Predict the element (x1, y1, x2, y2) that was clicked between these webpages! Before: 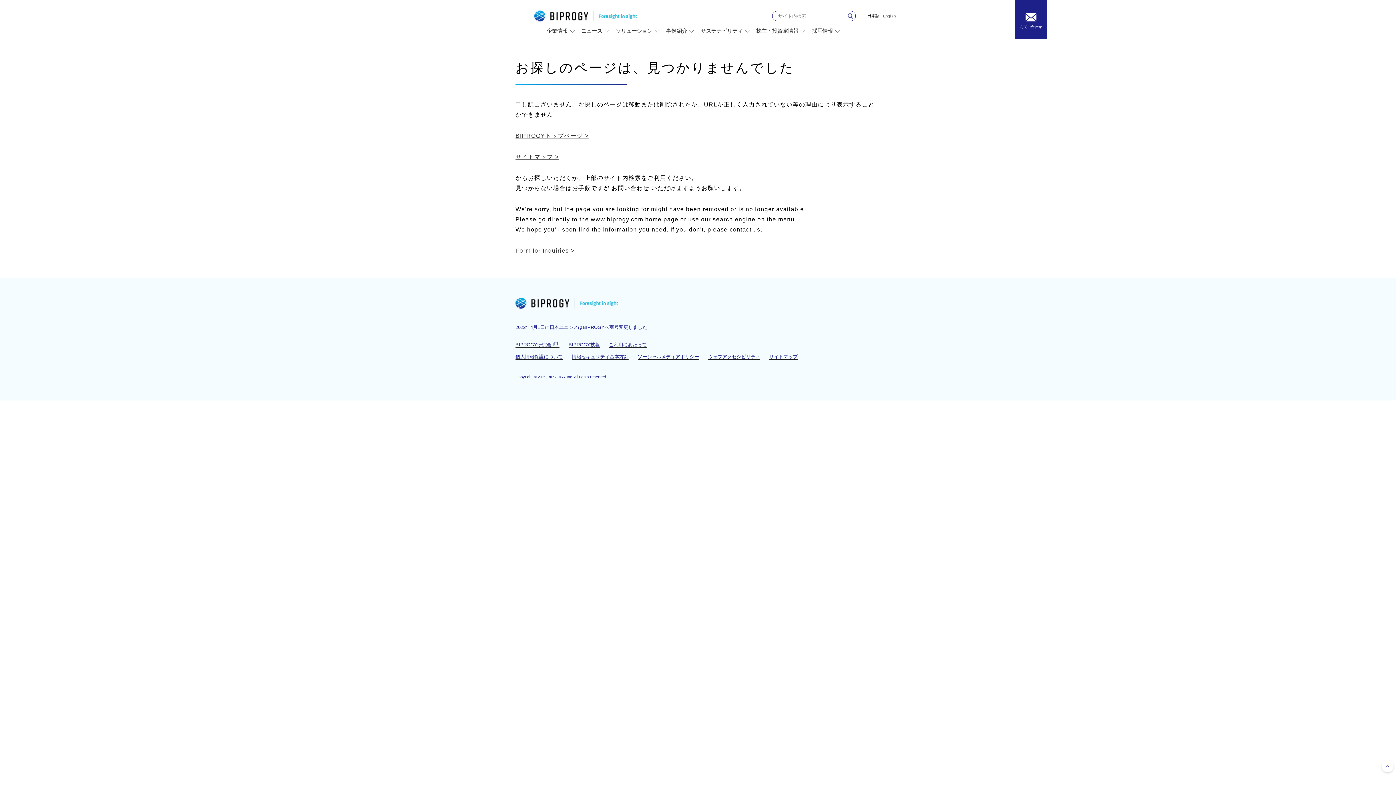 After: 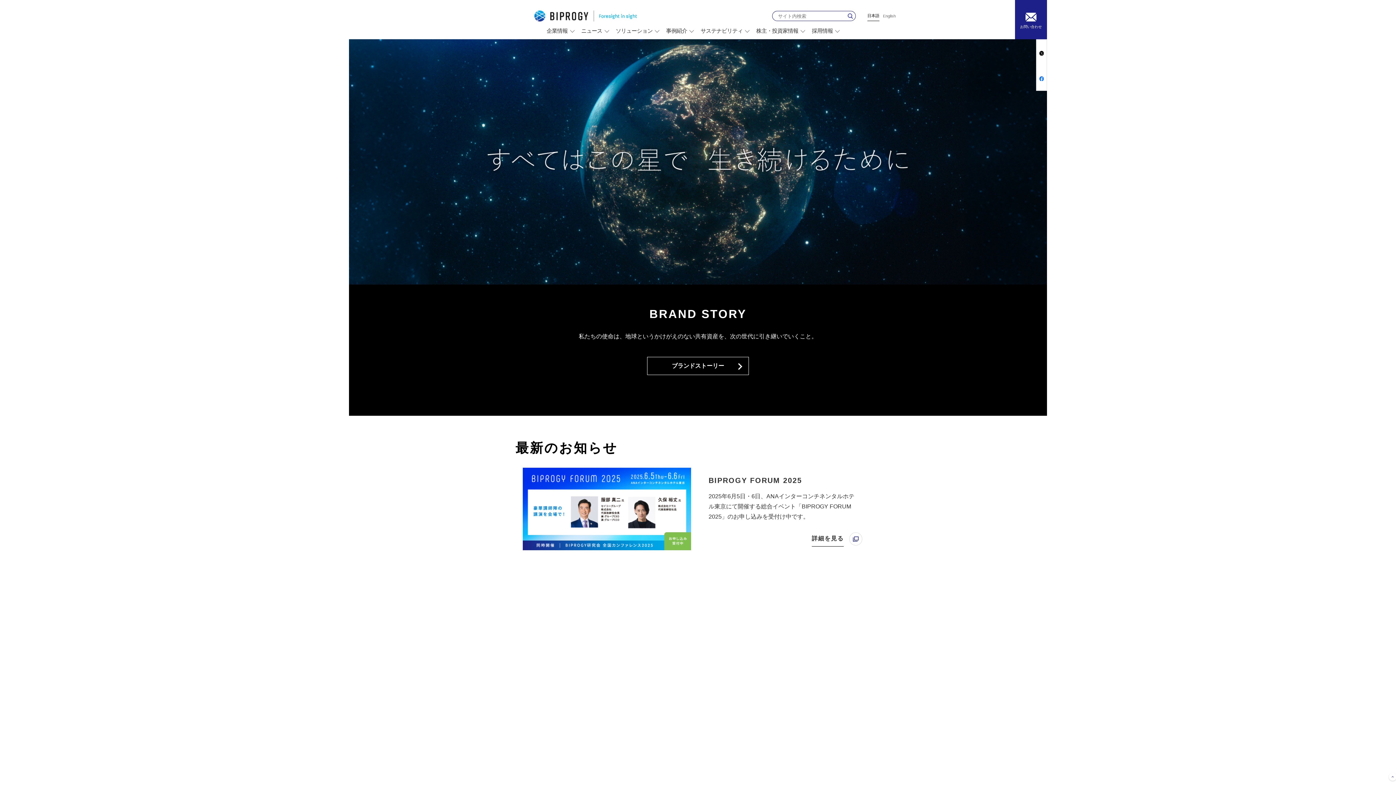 Action: bbox: (515, 297, 618, 308)